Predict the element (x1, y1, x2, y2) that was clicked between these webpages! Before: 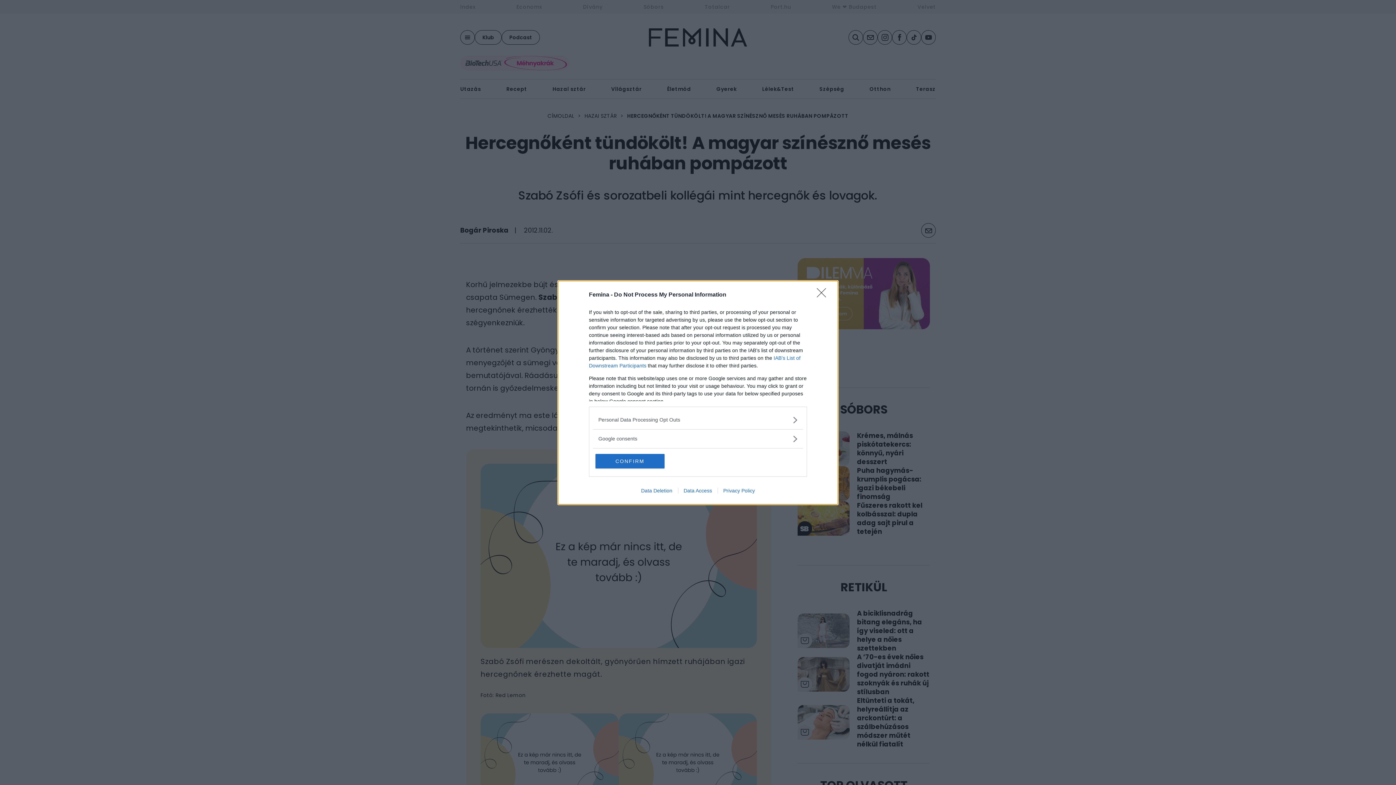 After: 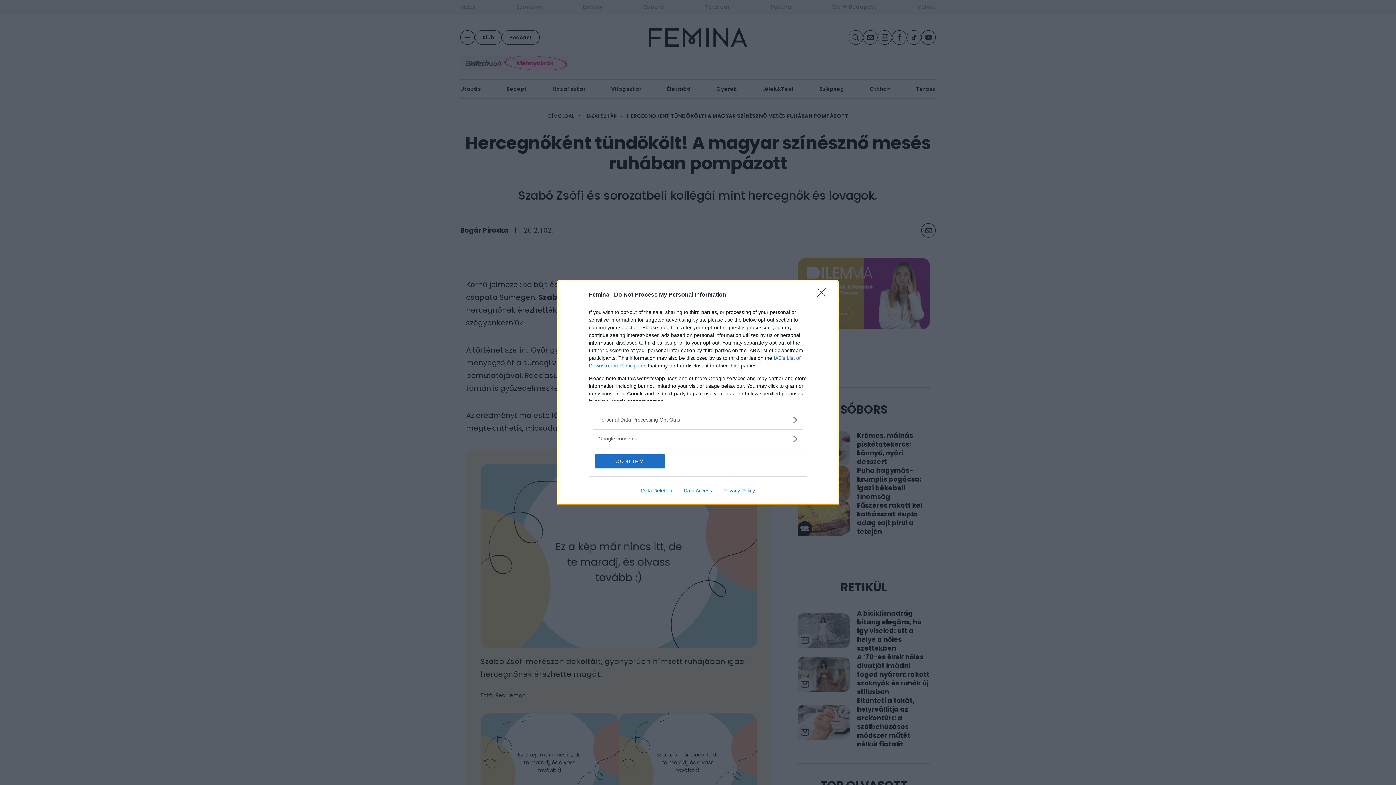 Action: bbox: (678, 487, 717, 493) label: Data Access